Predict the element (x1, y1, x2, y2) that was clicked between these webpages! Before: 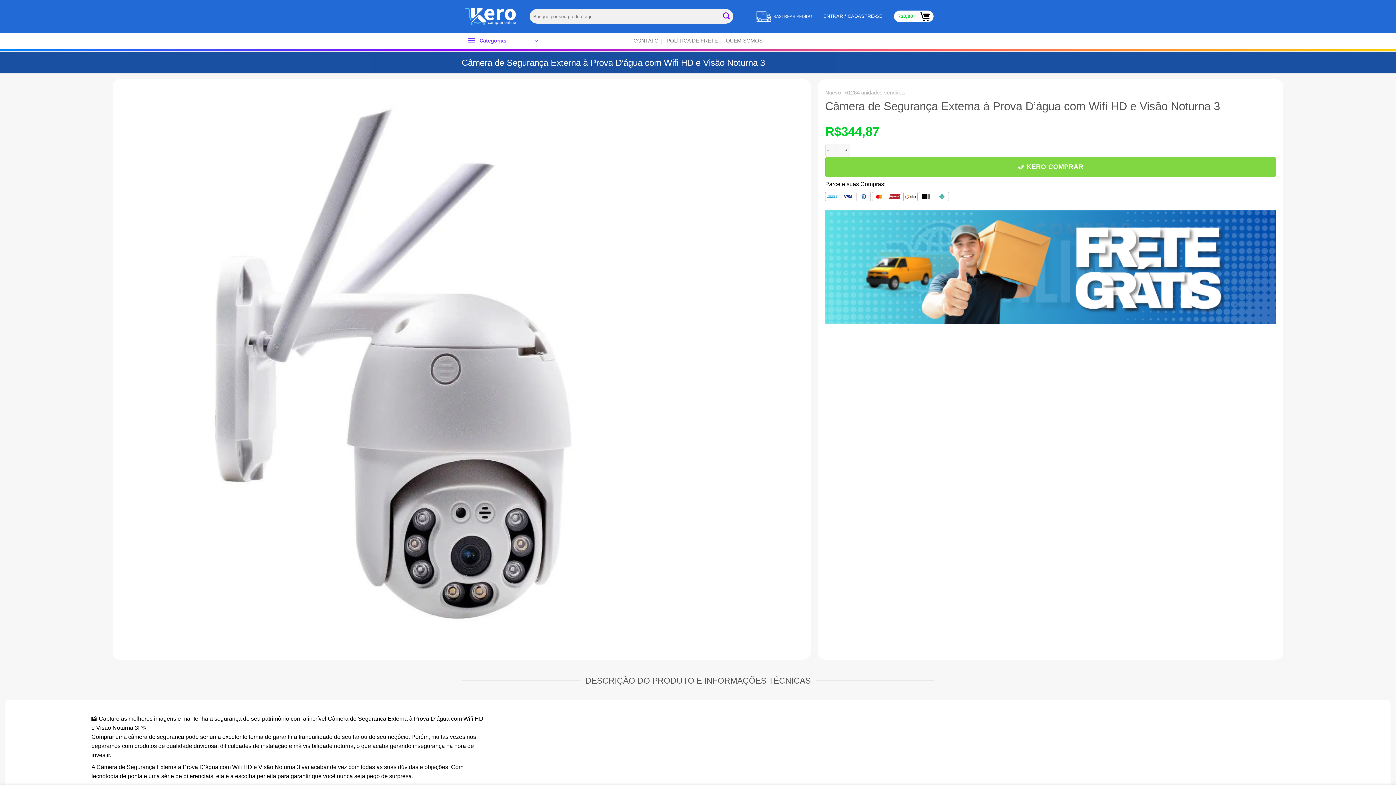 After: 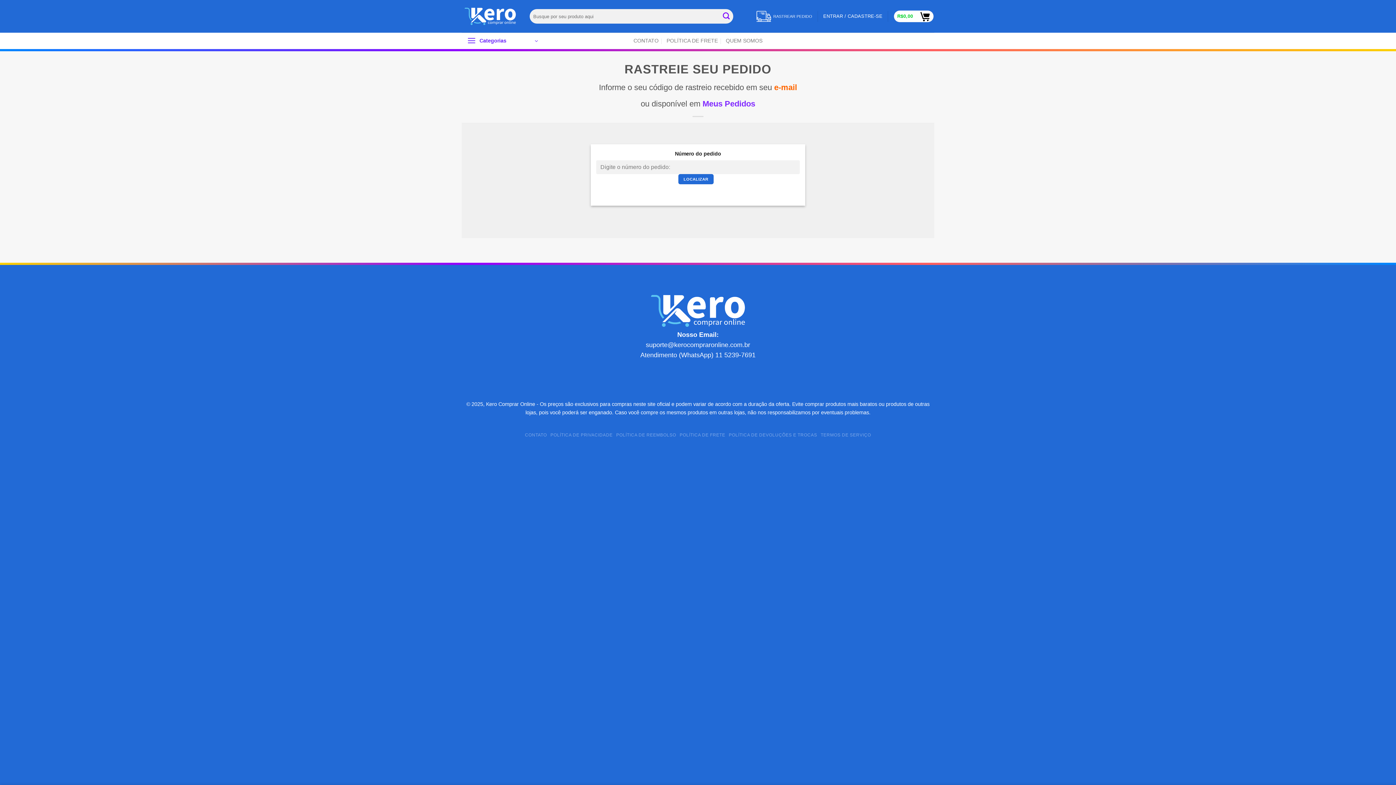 Action: label:   RASTREAR PEDIDO bbox: (771, 9, 812, 22)